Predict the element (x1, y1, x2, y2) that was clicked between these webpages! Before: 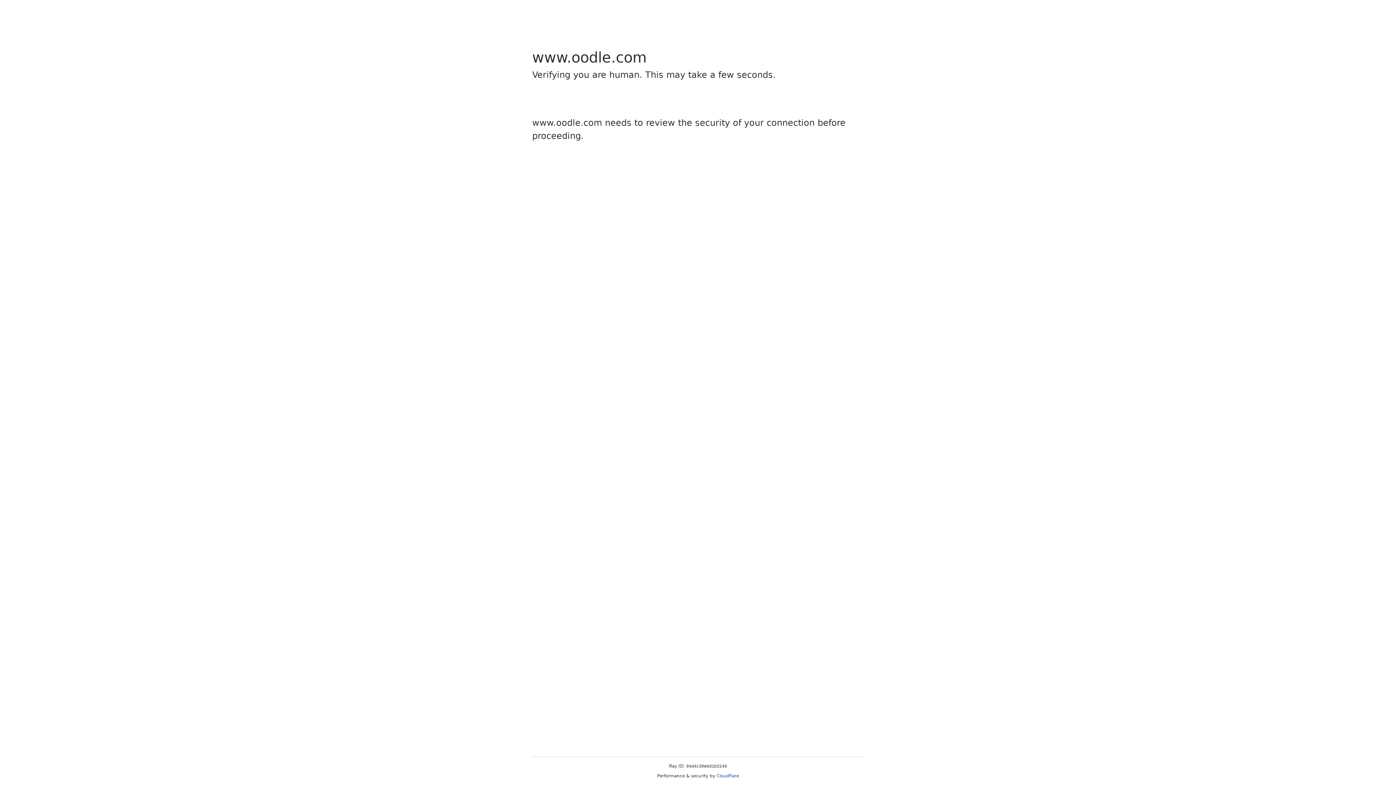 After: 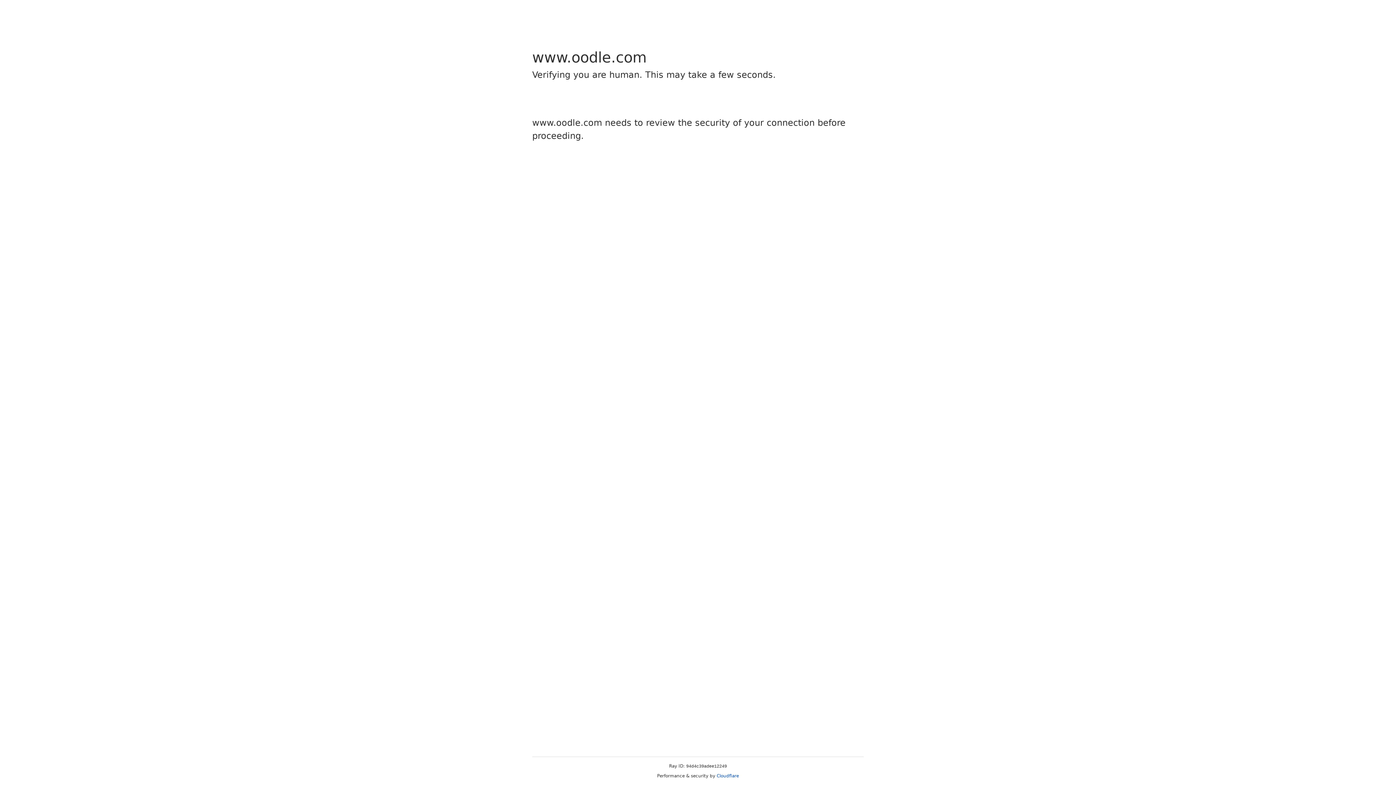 Action: bbox: (716, 773, 739, 778) label: Cloudflare